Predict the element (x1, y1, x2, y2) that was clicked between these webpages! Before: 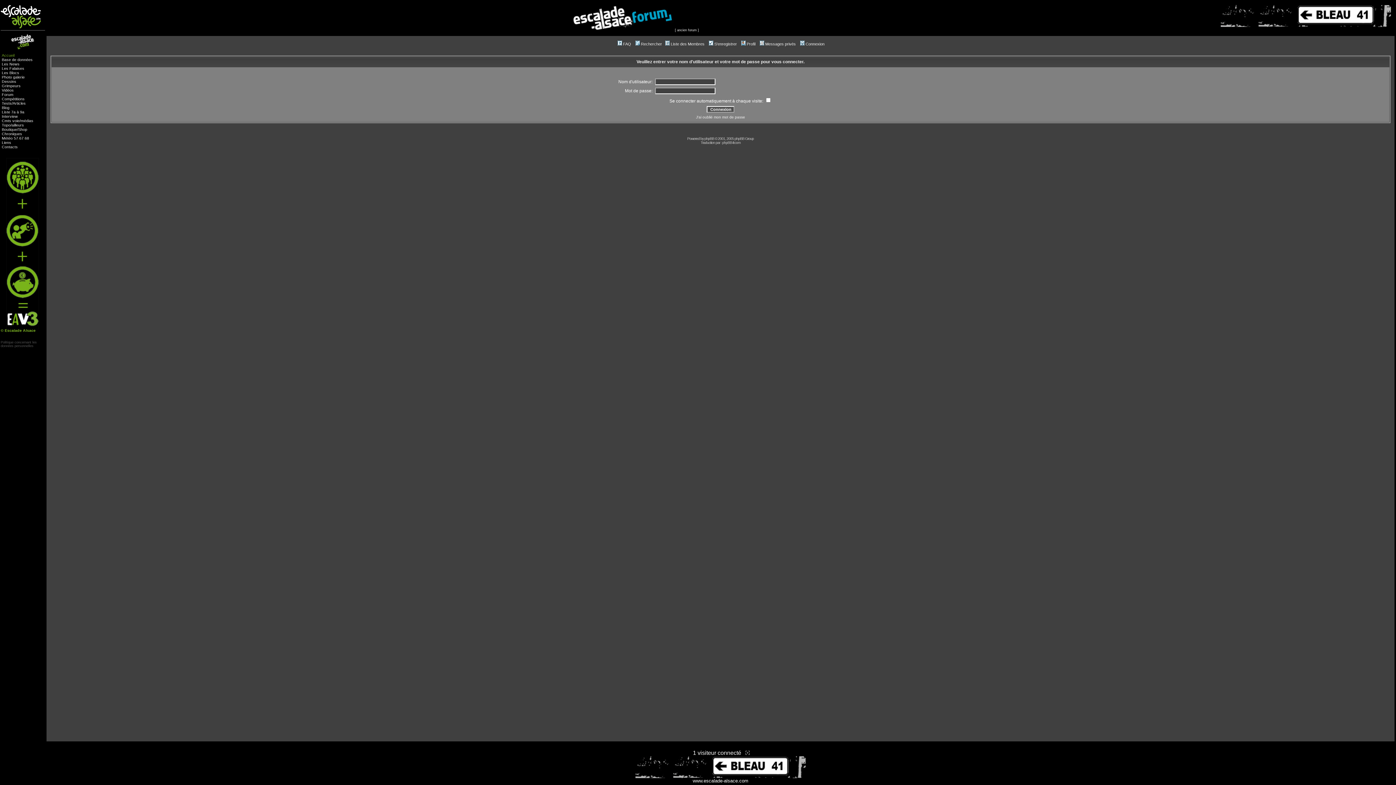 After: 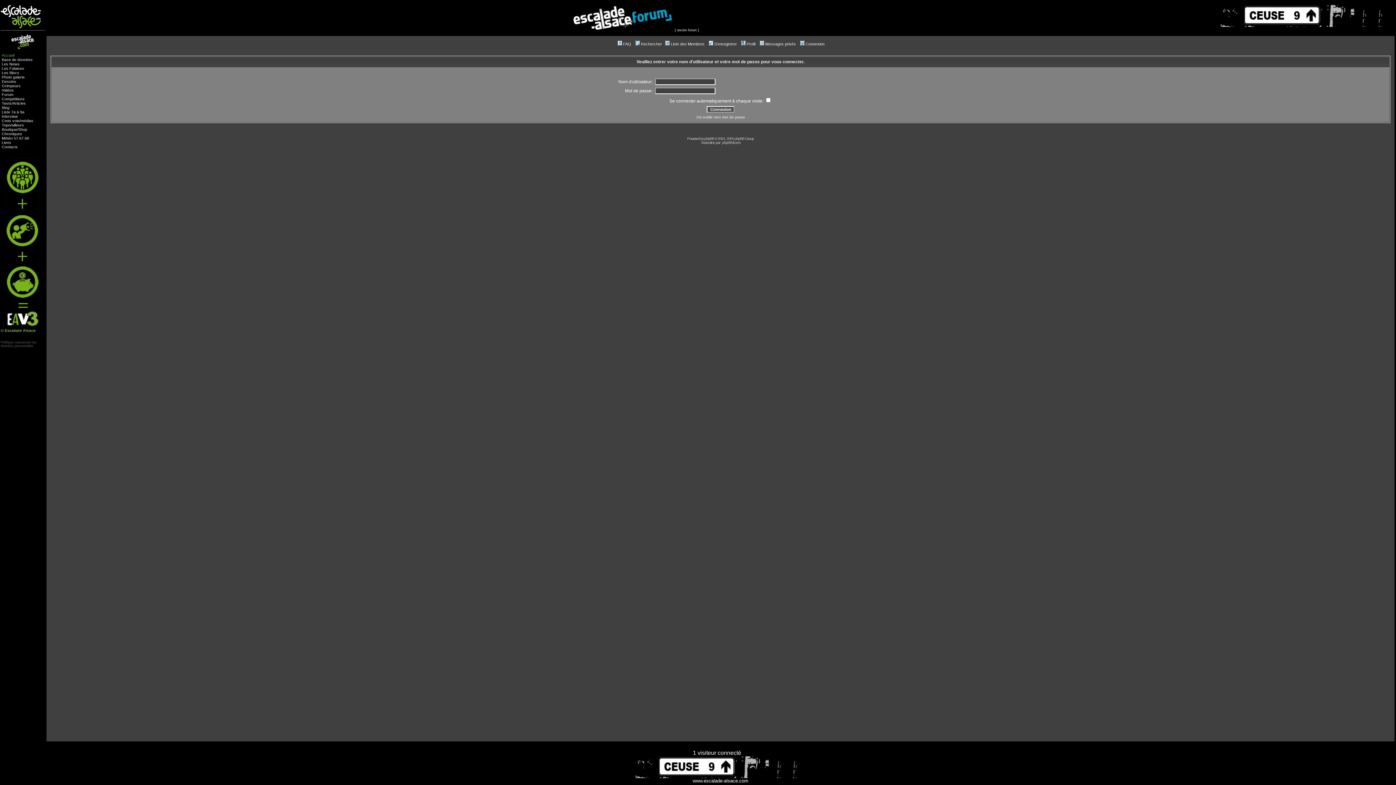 Action: bbox: (6, 324, 38, 330)